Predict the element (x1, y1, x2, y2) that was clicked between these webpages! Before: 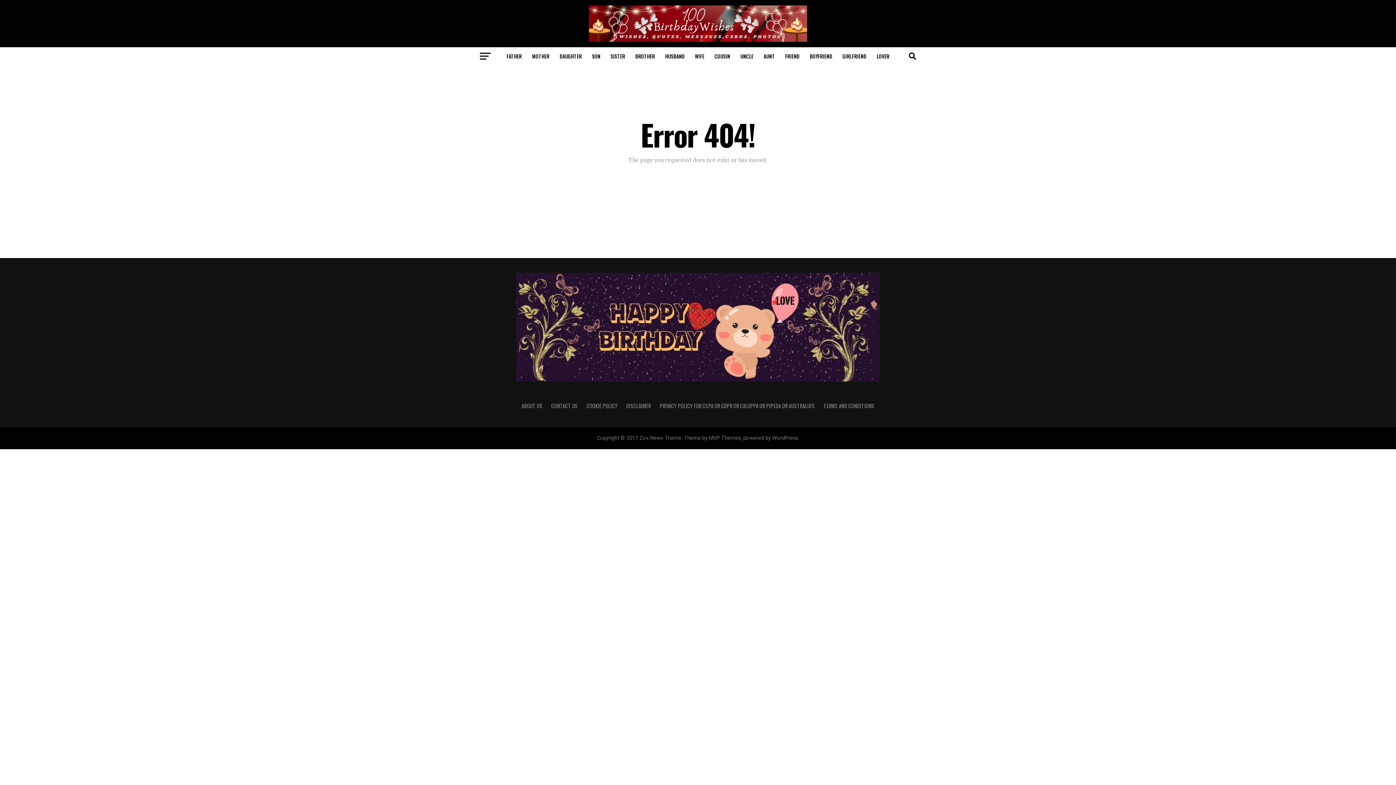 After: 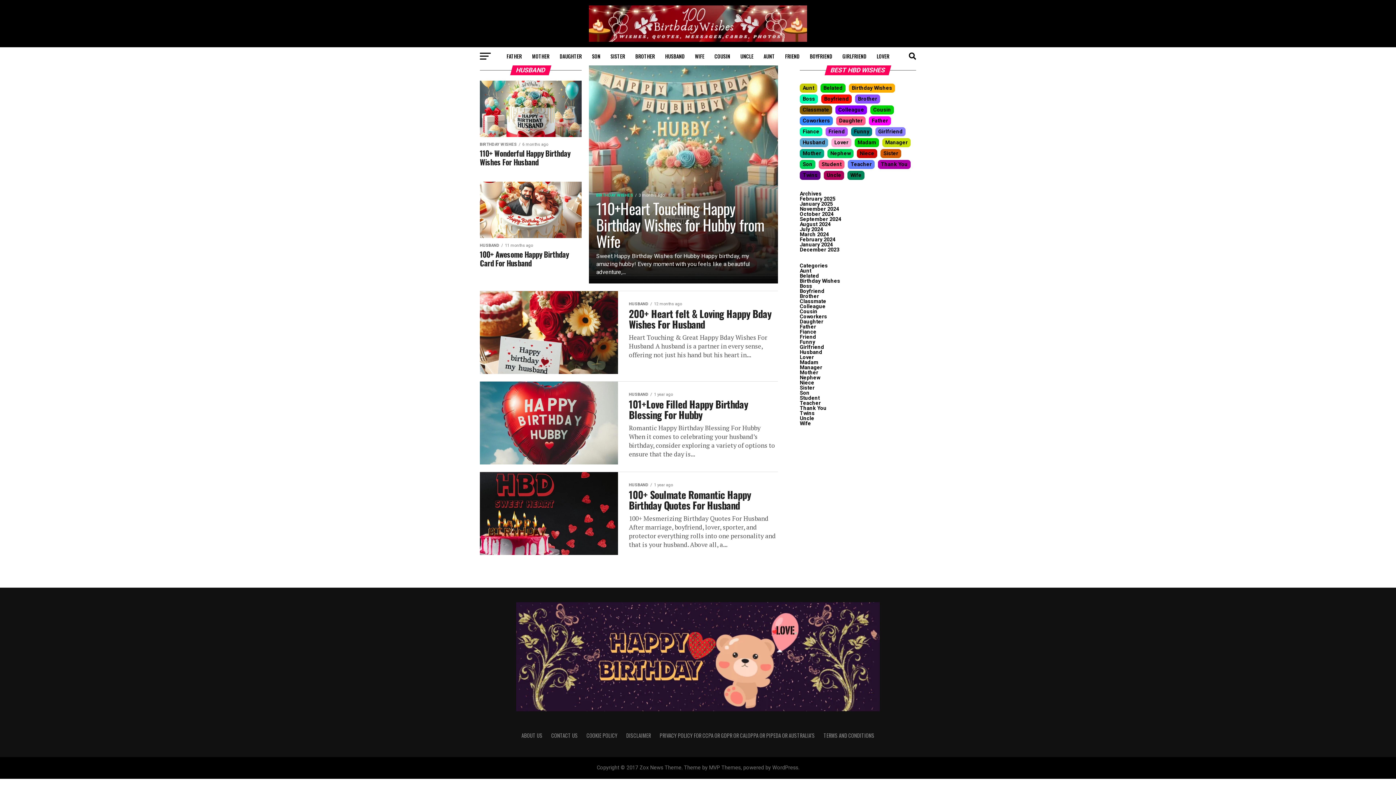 Action: label: HUSBAND bbox: (660, 47, 689, 65)